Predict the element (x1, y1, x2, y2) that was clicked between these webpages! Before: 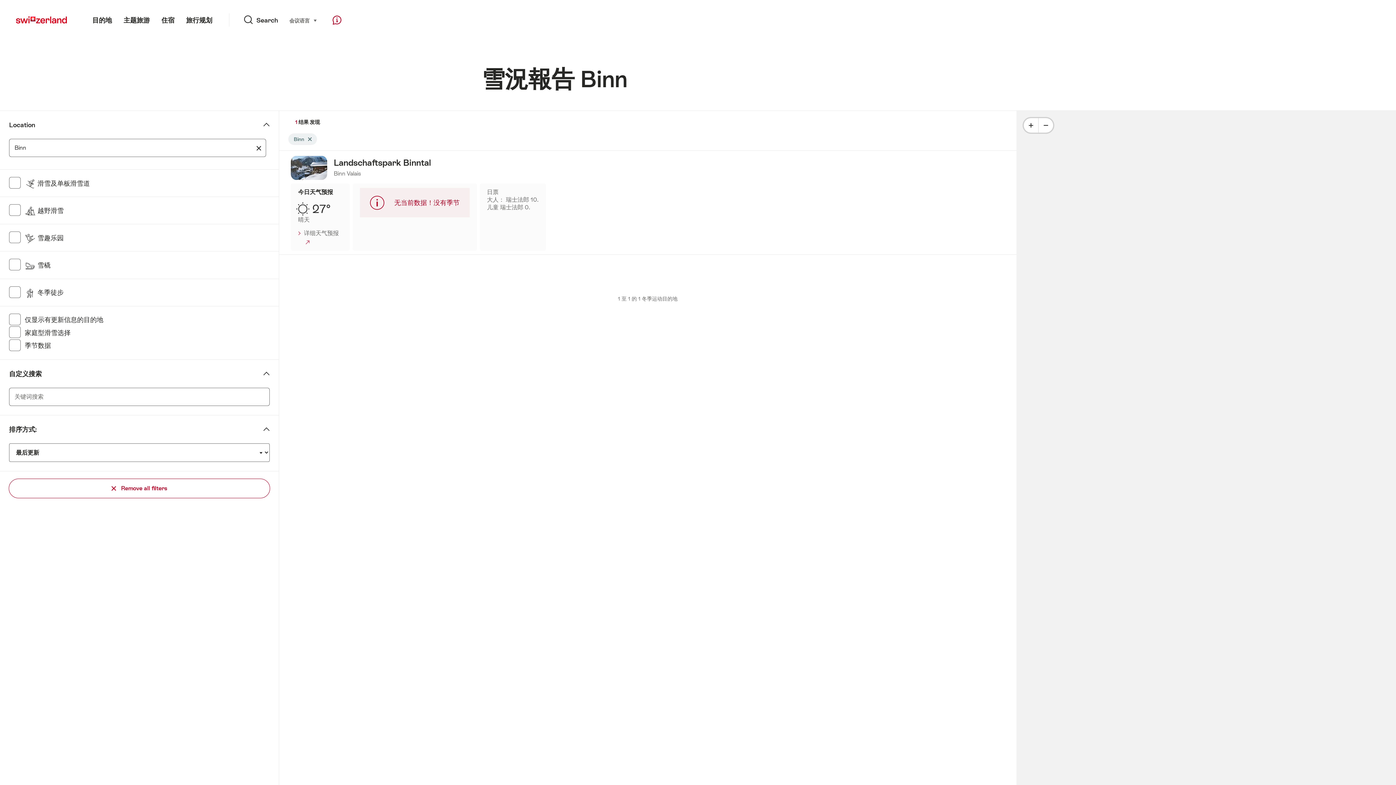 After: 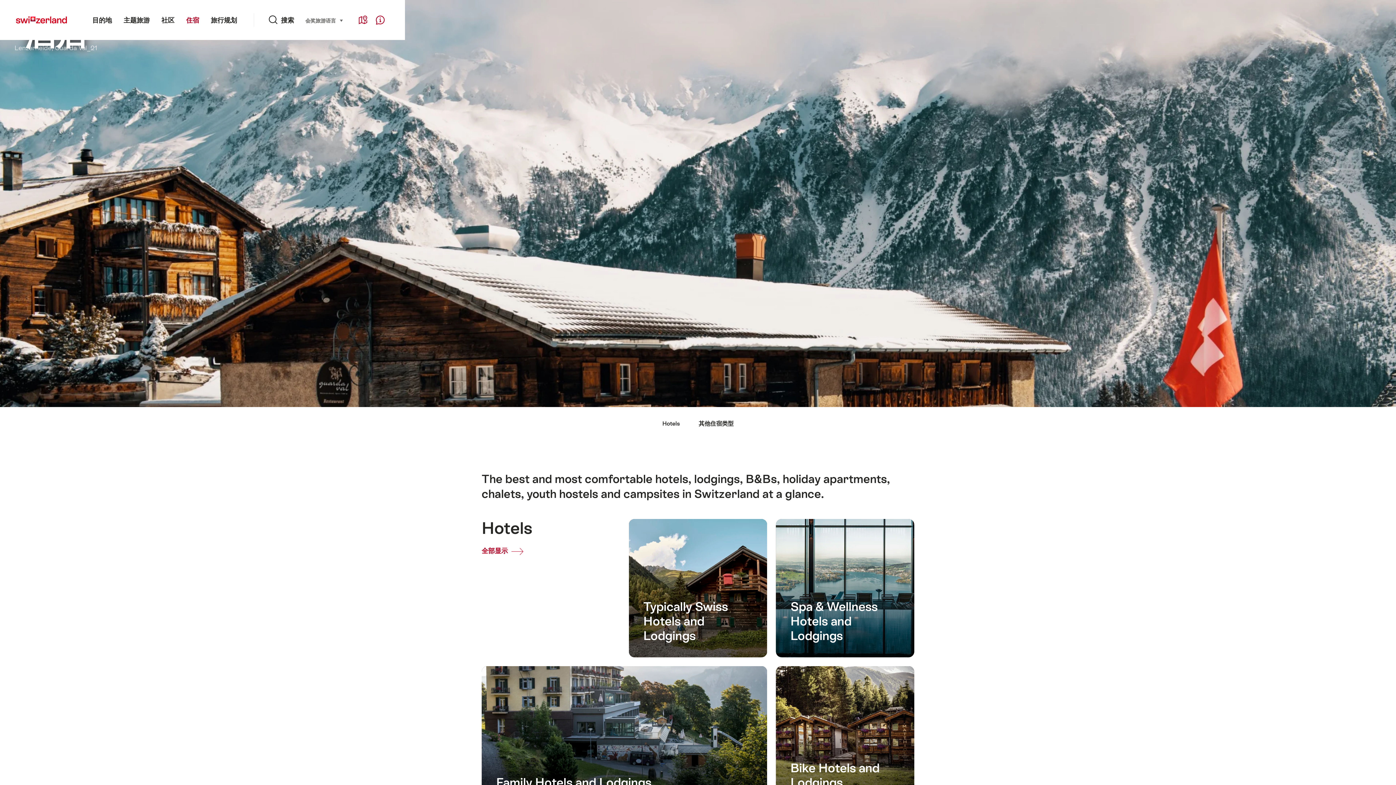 Action: bbox: (155, 0, 180, 40) label: 住宿